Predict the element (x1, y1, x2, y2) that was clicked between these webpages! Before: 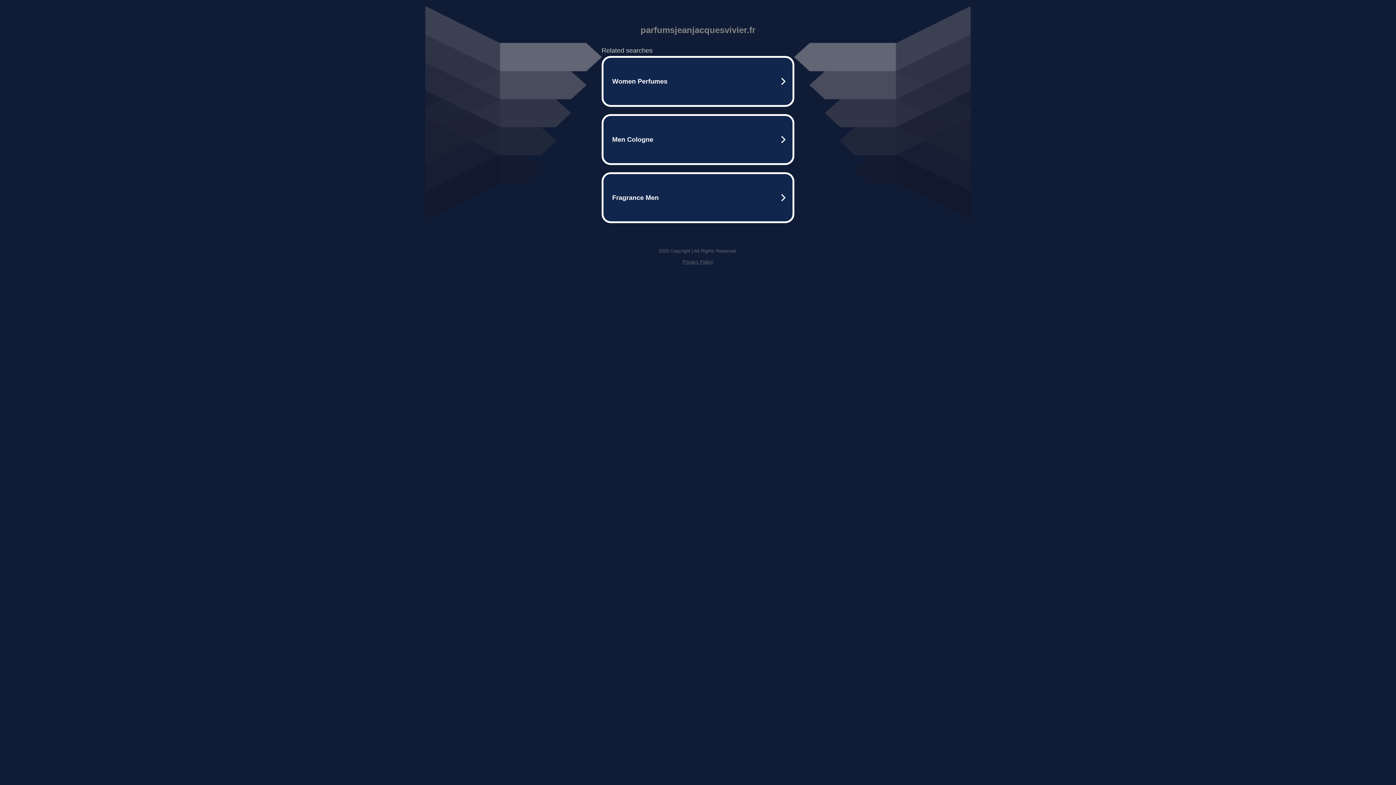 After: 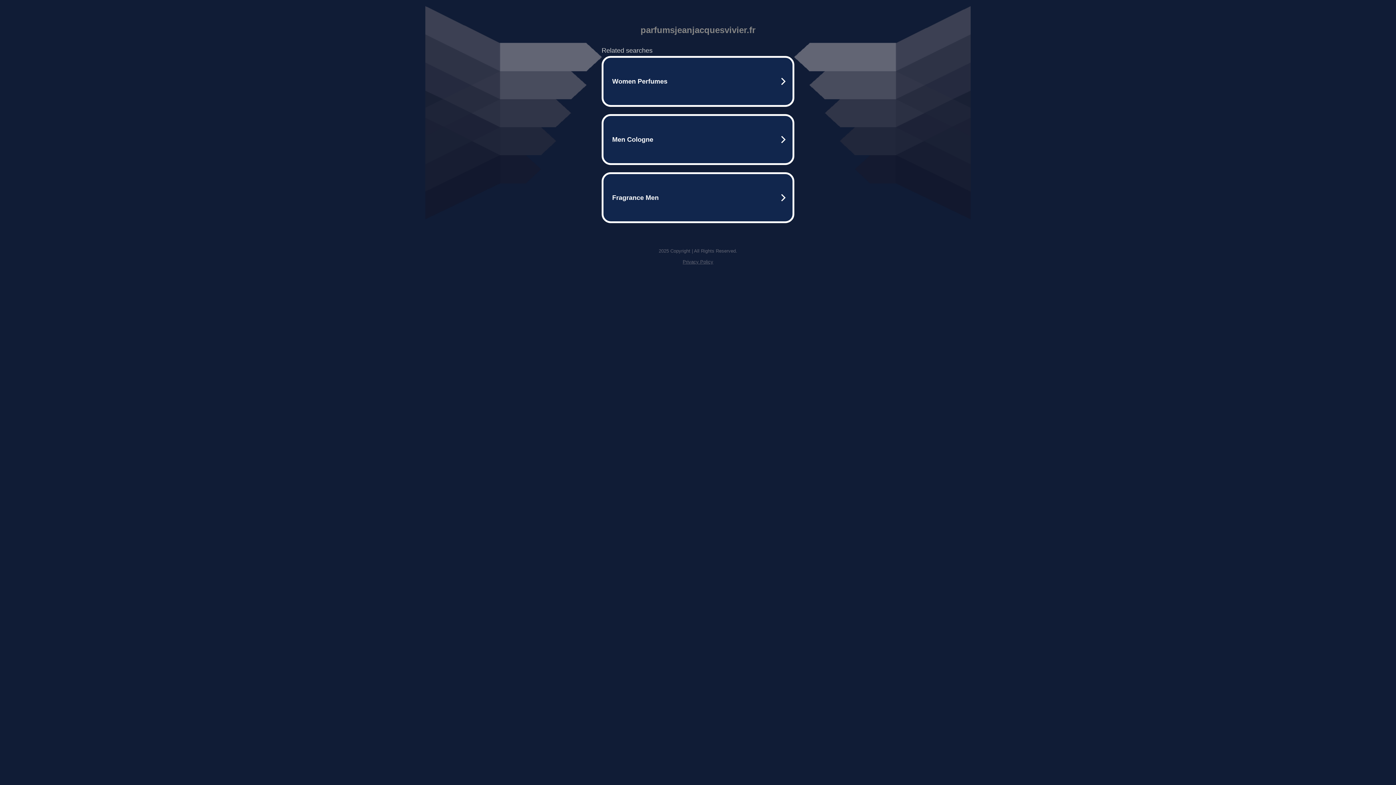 Action: label: Privacy Policy bbox: (682, 259, 713, 264)